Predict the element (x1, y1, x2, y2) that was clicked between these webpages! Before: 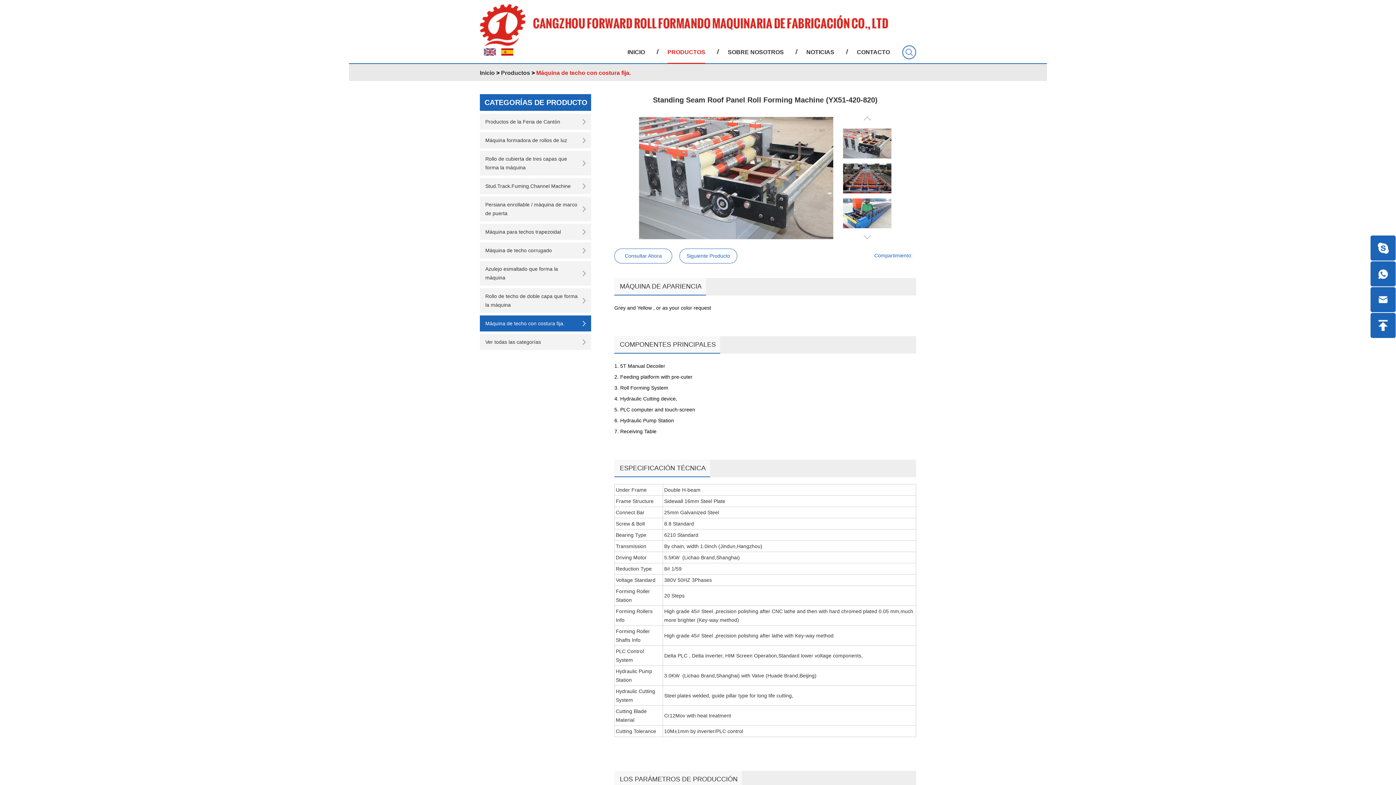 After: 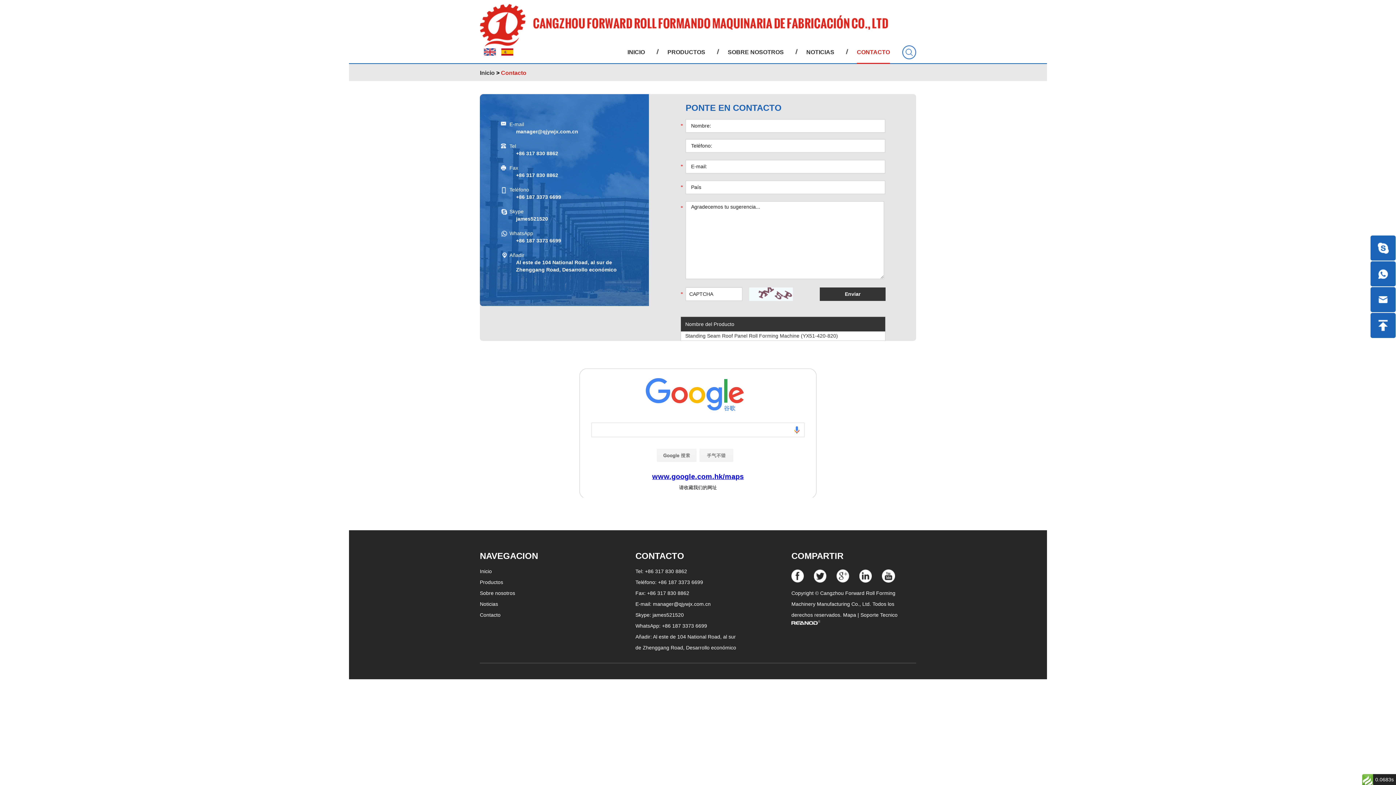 Action: bbox: (614, 248, 672, 263) label: Consultar Ahora